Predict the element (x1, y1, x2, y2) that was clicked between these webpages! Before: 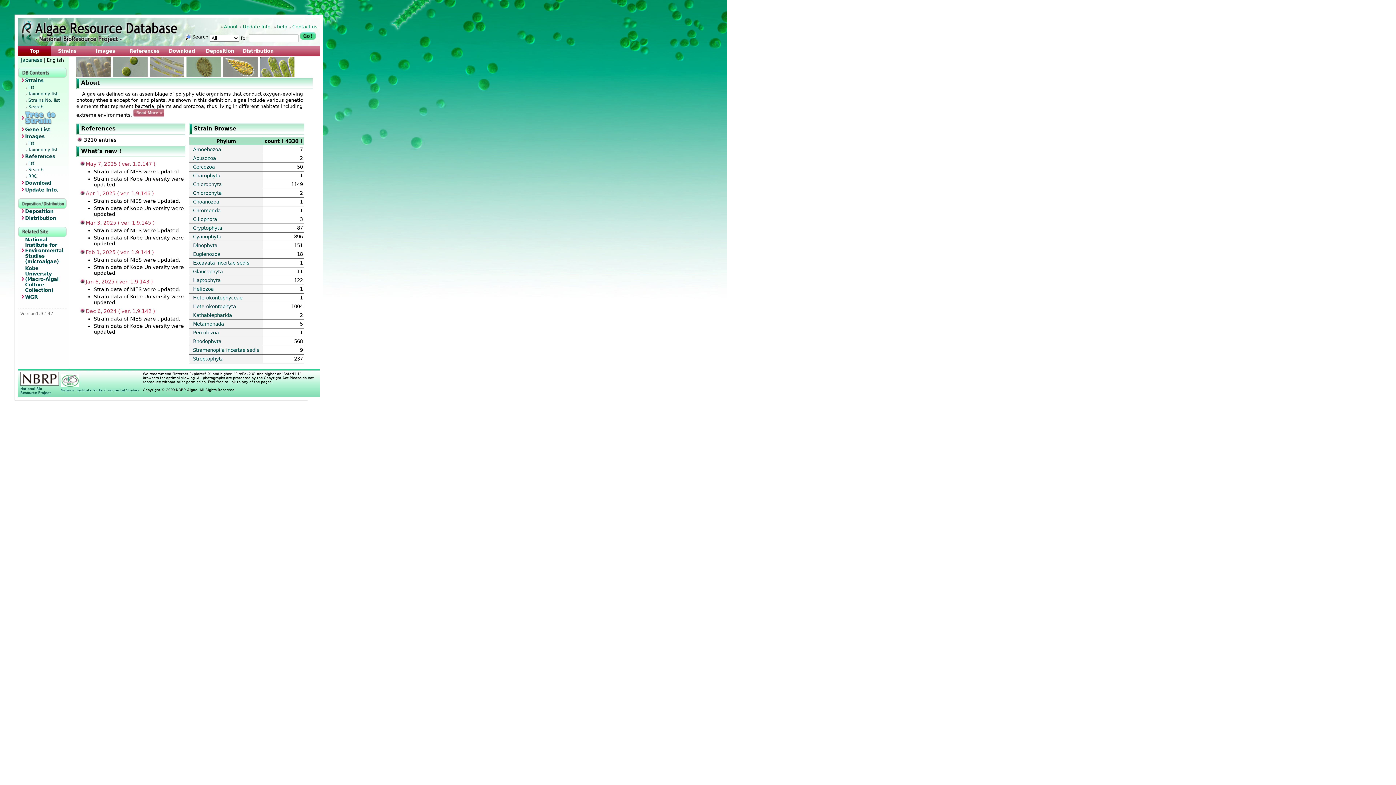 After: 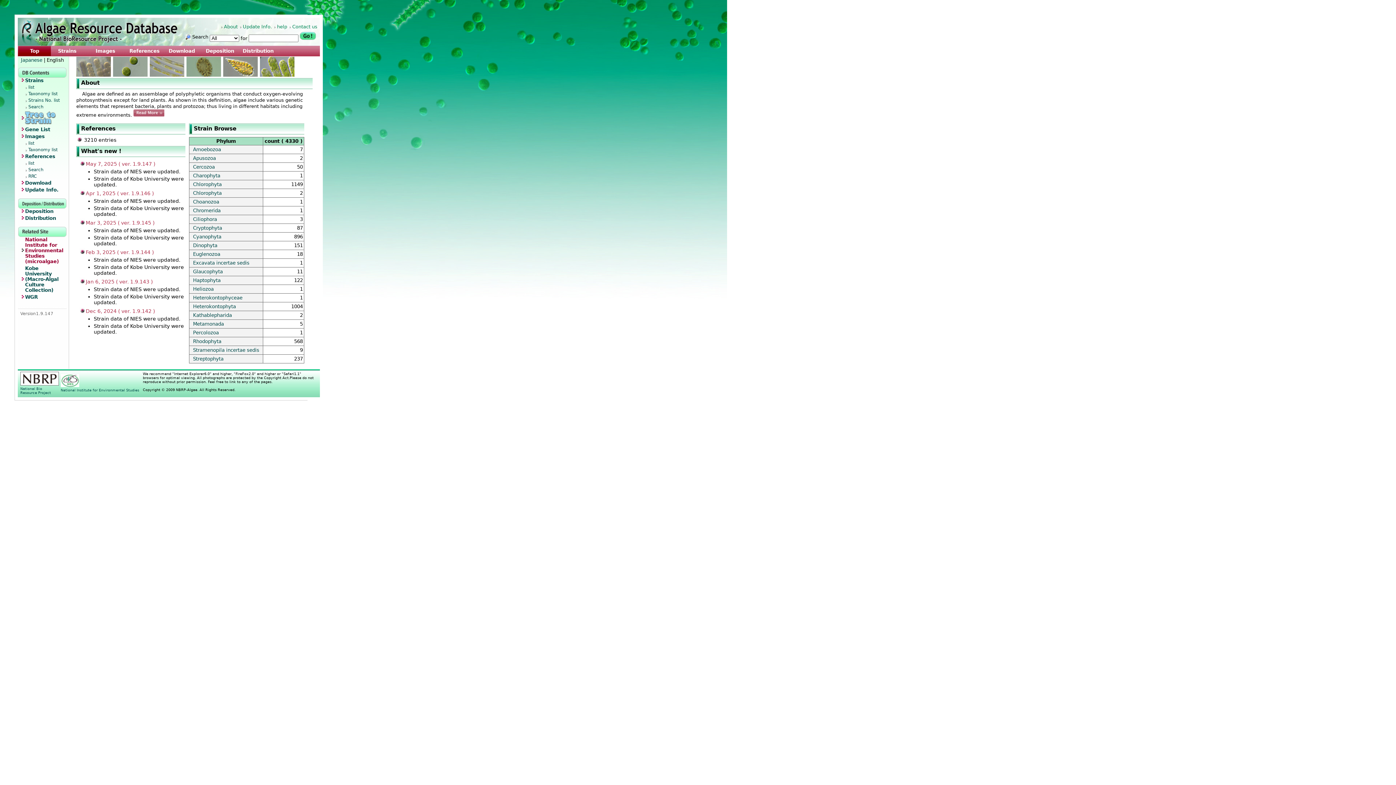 Action: bbox: (19, 237, 66, 265) label: National Institute for Environmental Studies (microalgae)